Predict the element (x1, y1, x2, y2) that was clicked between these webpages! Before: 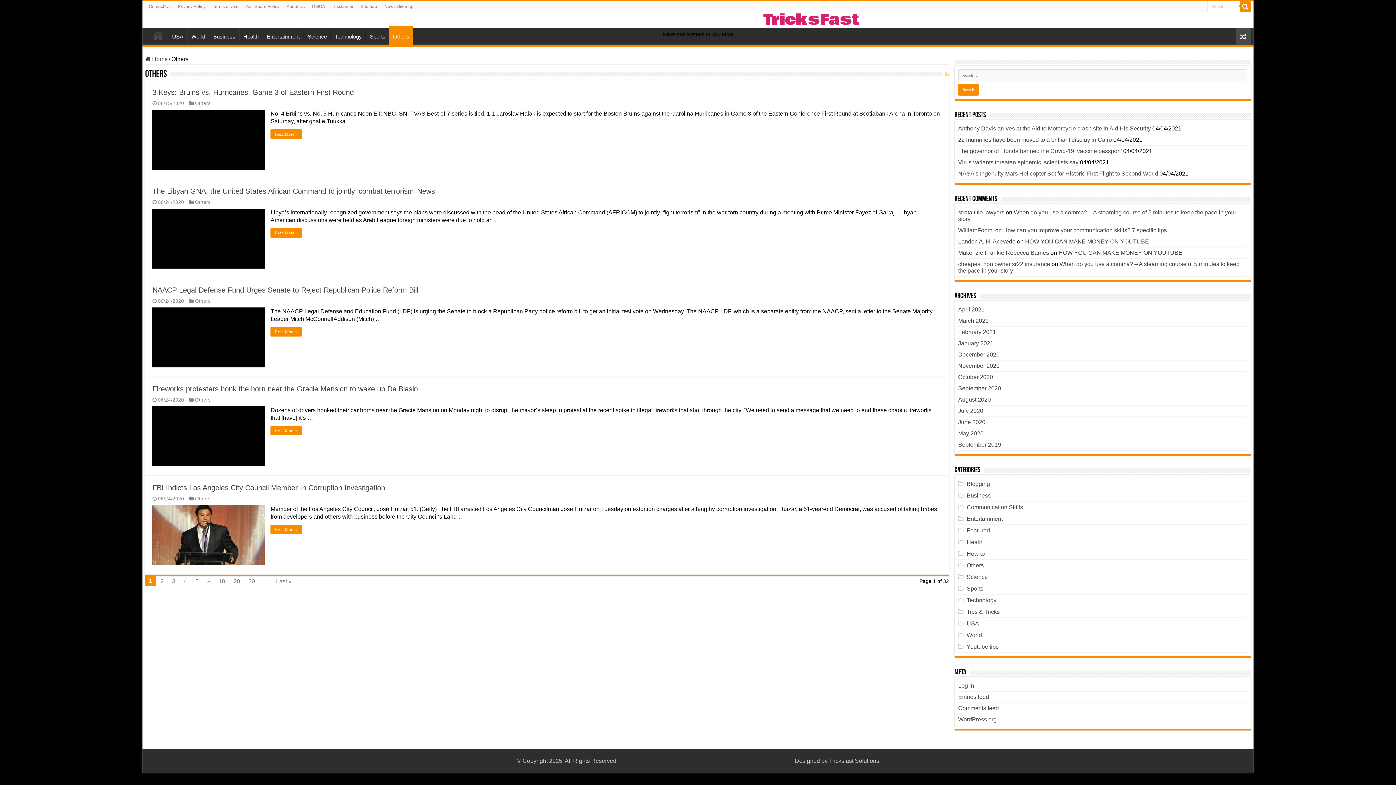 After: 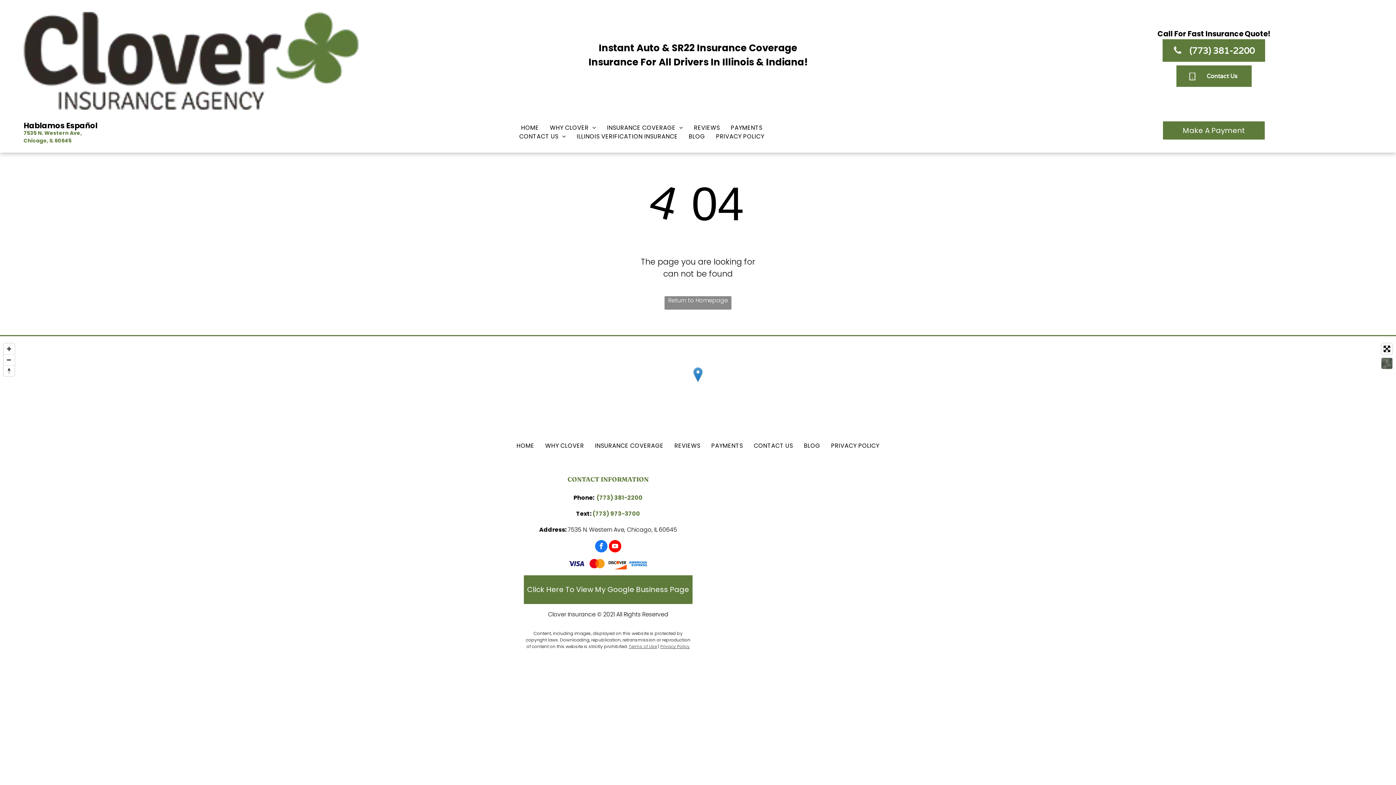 Action: bbox: (958, 261, 1050, 267) label: cheapest non owner sr22 insurance